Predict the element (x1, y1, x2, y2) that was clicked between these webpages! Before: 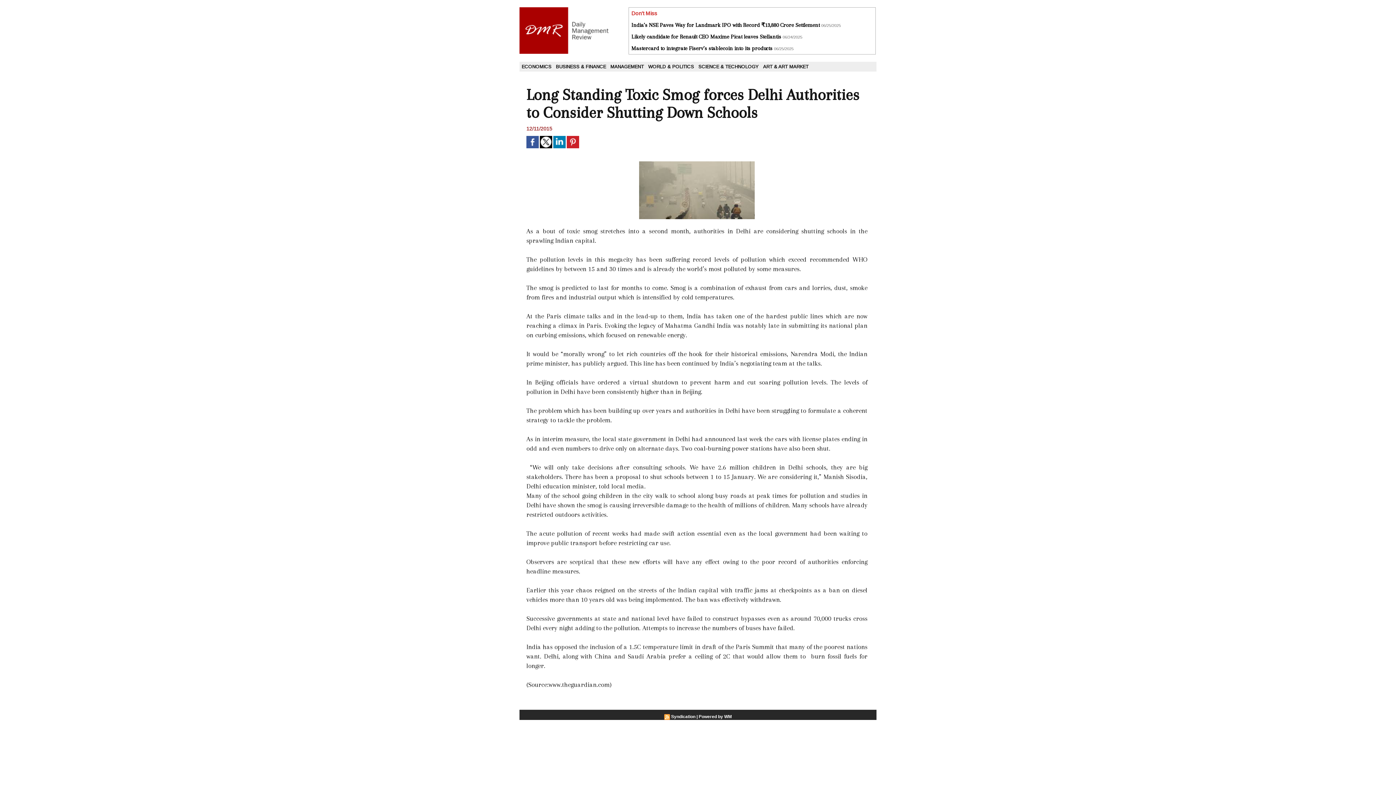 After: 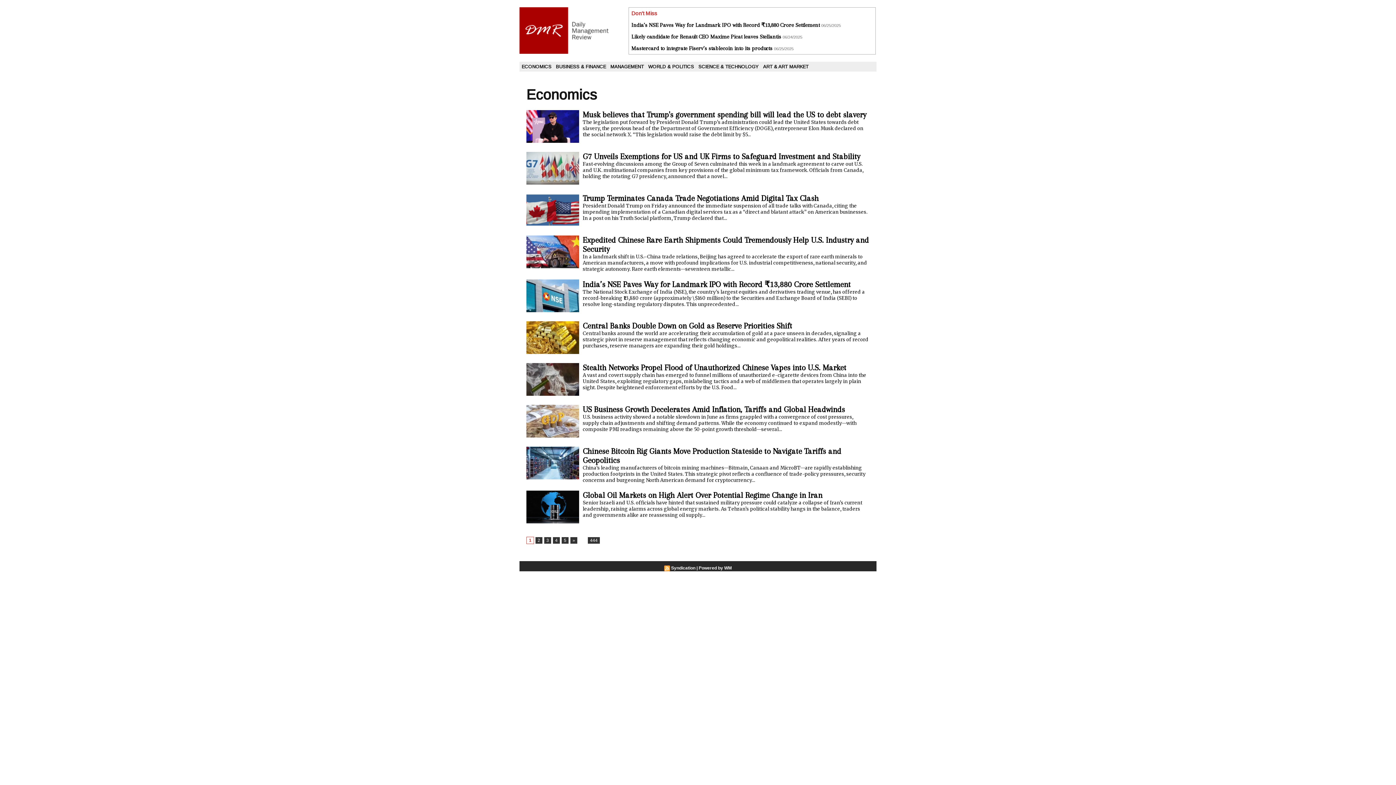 Action: label: ECONOMICS bbox: (519, 61, 553, 71)